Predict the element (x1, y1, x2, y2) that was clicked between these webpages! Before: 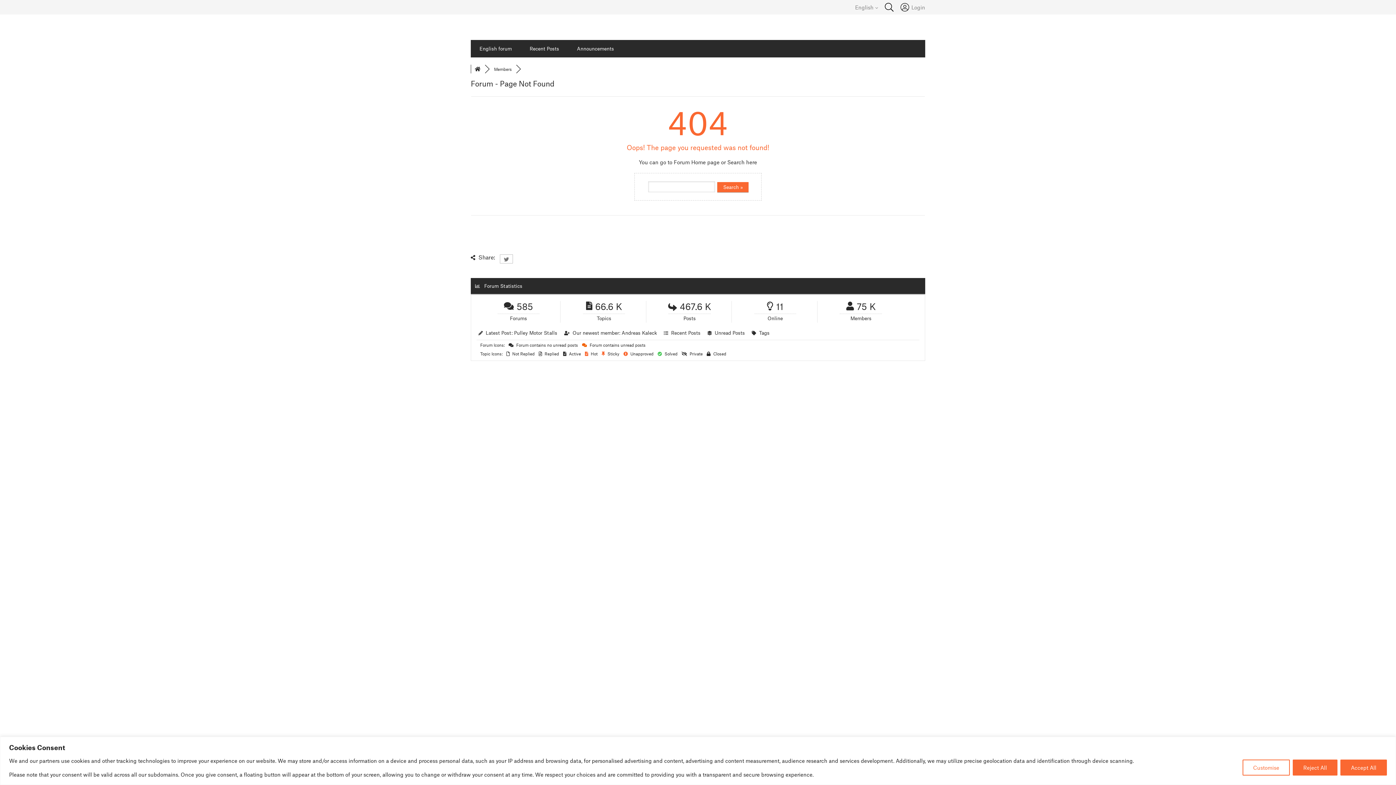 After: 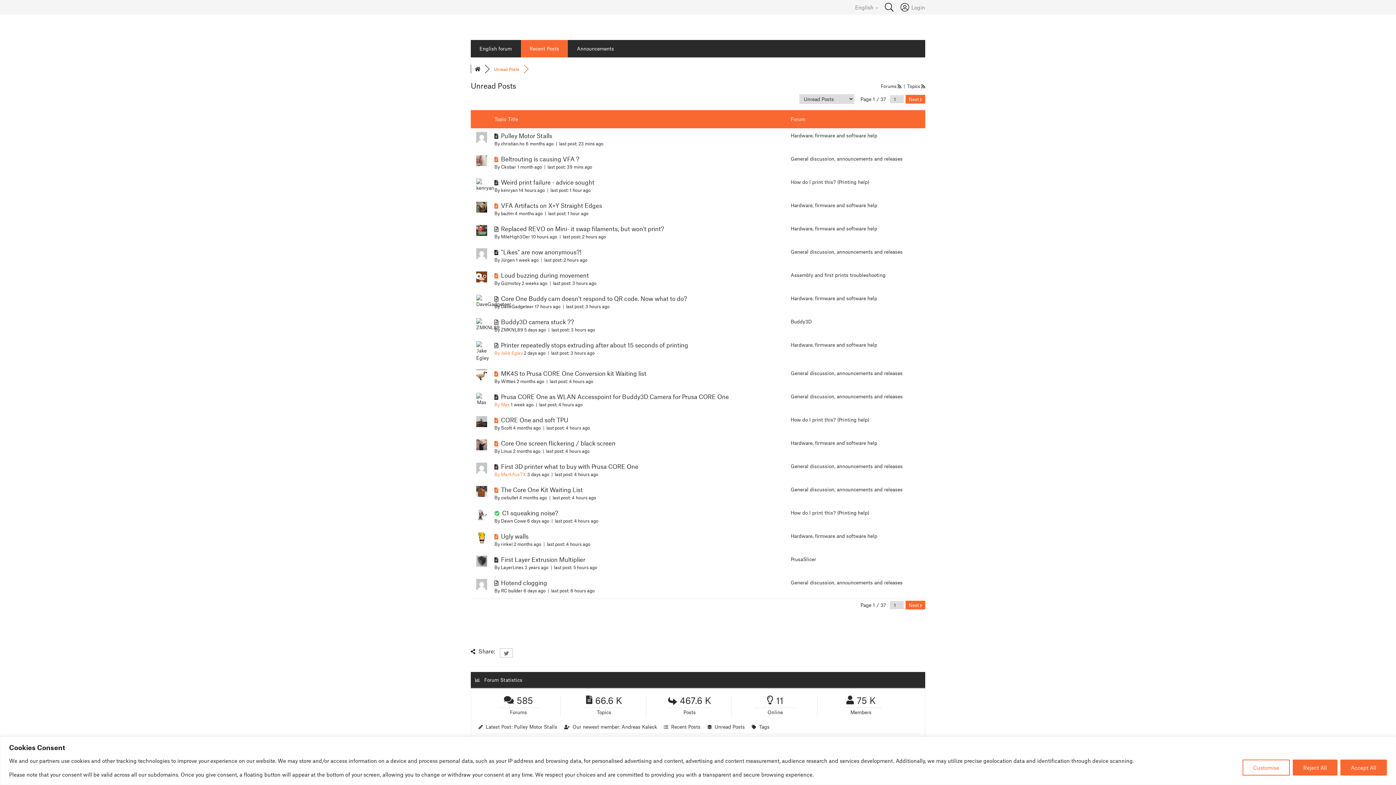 Action: label: Unread Posts bbox: (714, 329, 745, 336)